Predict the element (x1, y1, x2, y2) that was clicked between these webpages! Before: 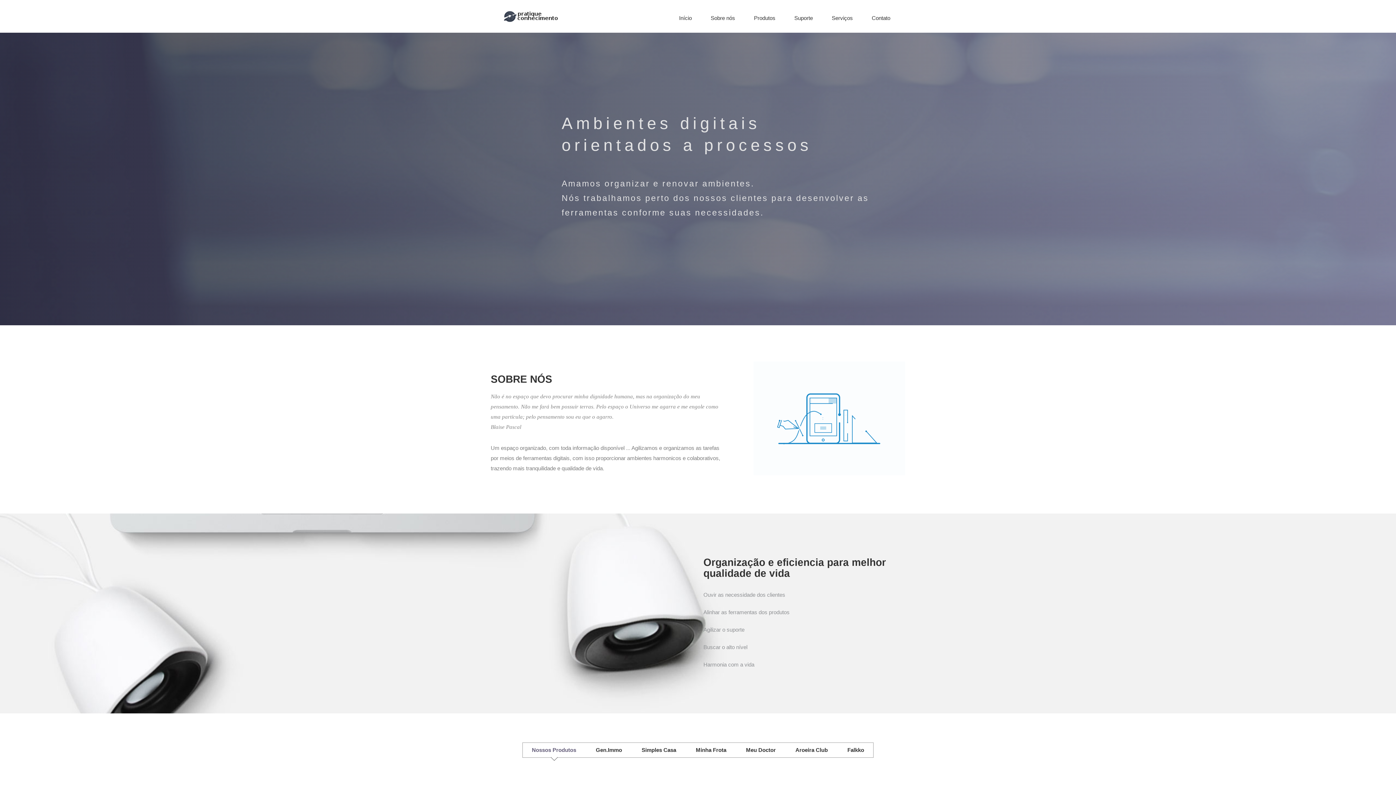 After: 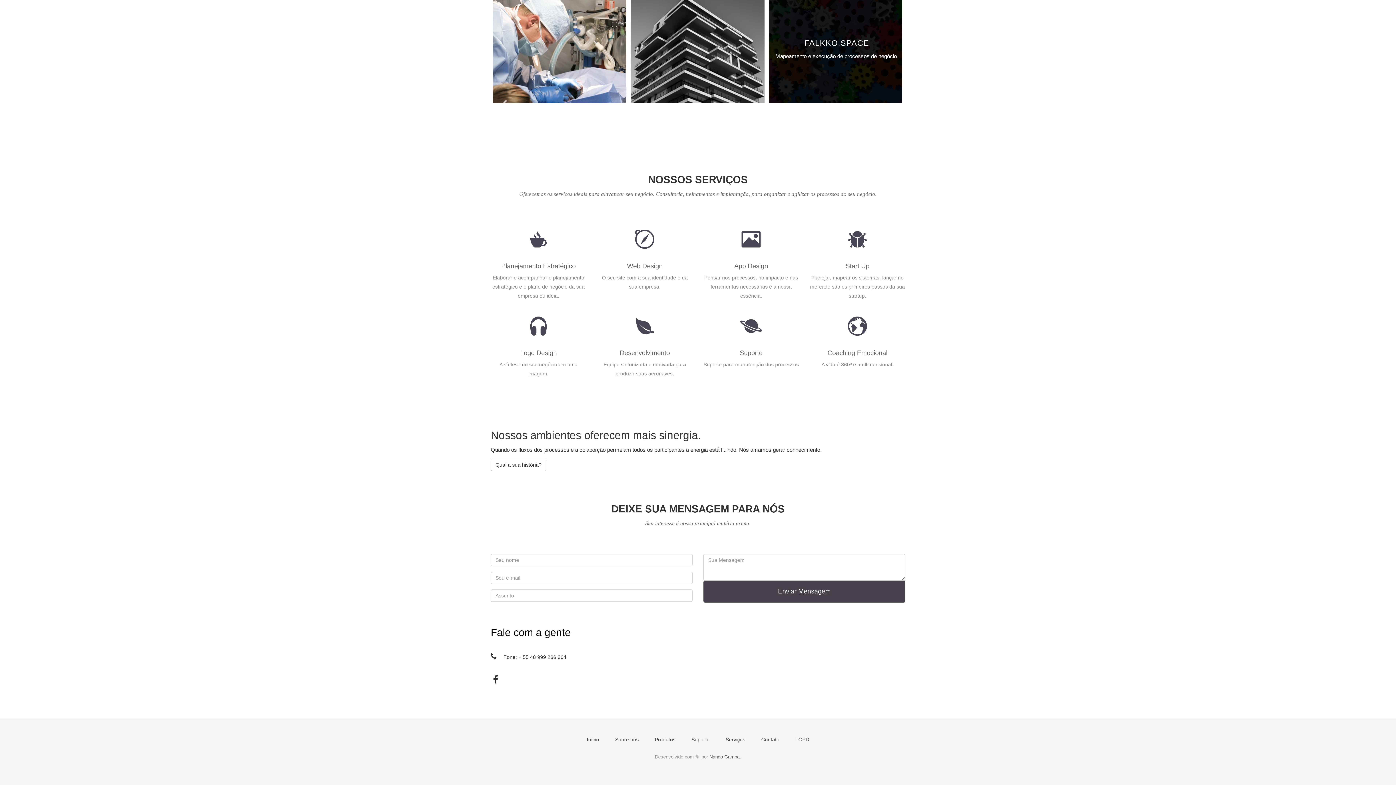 Action: label: Contato bbox: (862, 10, 900, 25)